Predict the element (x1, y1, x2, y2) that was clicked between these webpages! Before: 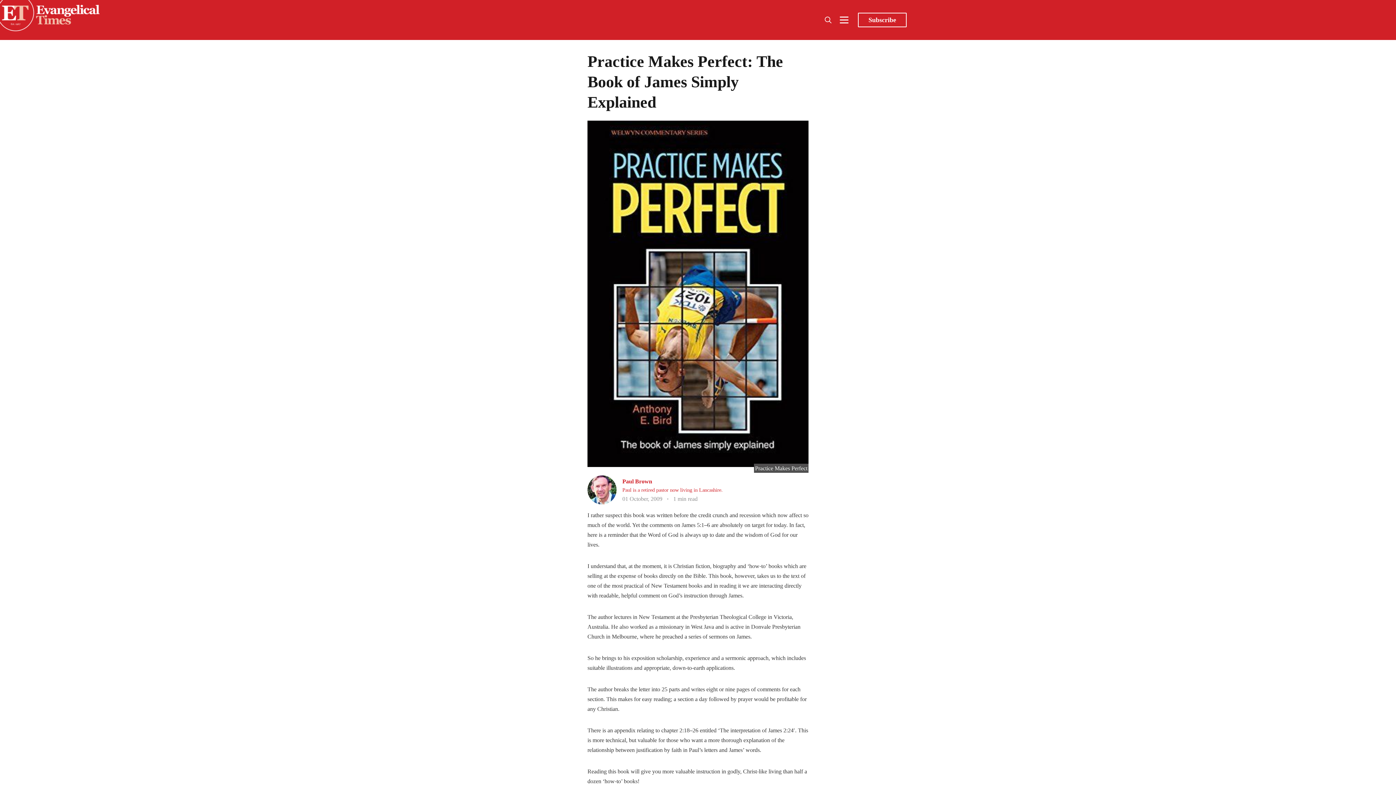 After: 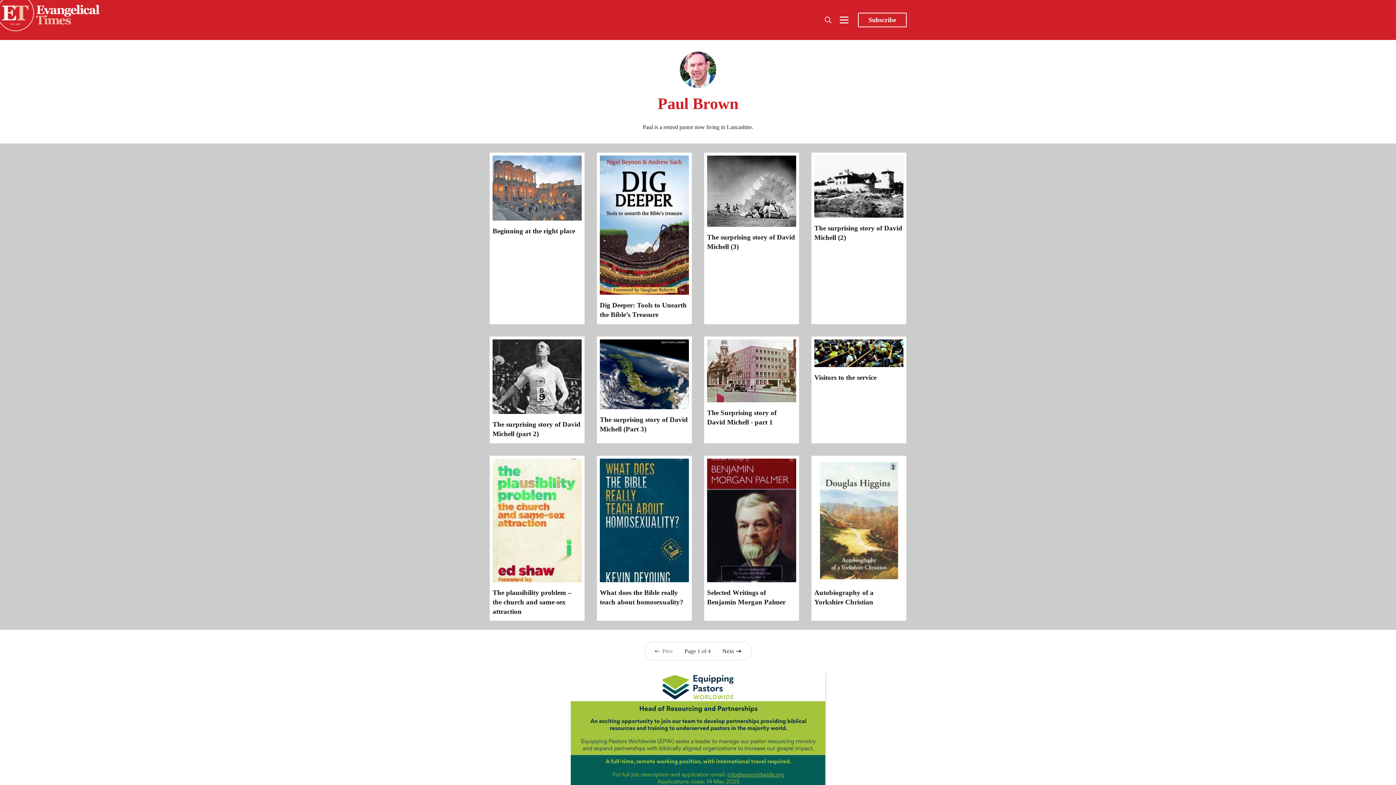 Action: bbox: (622, 476, 652, 486) label: Paul Brown